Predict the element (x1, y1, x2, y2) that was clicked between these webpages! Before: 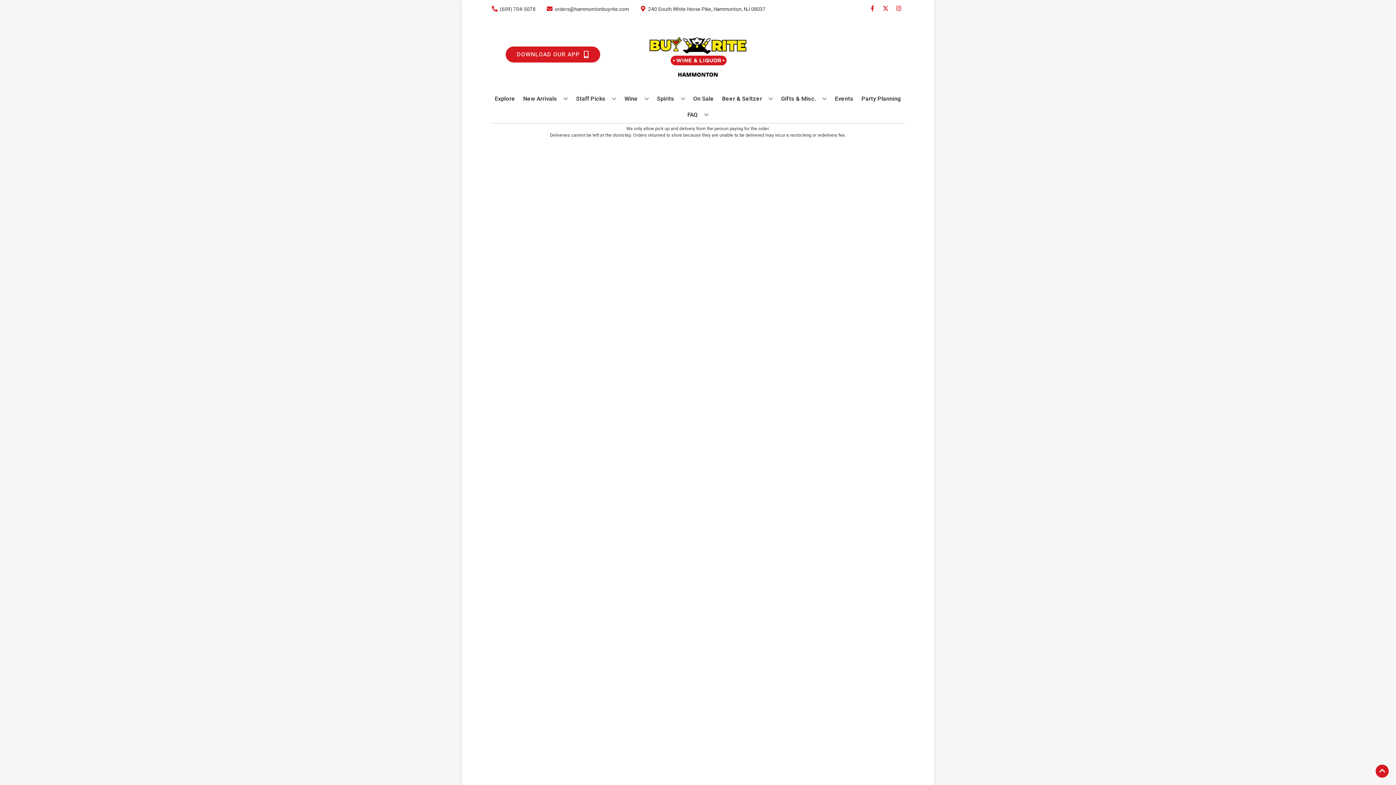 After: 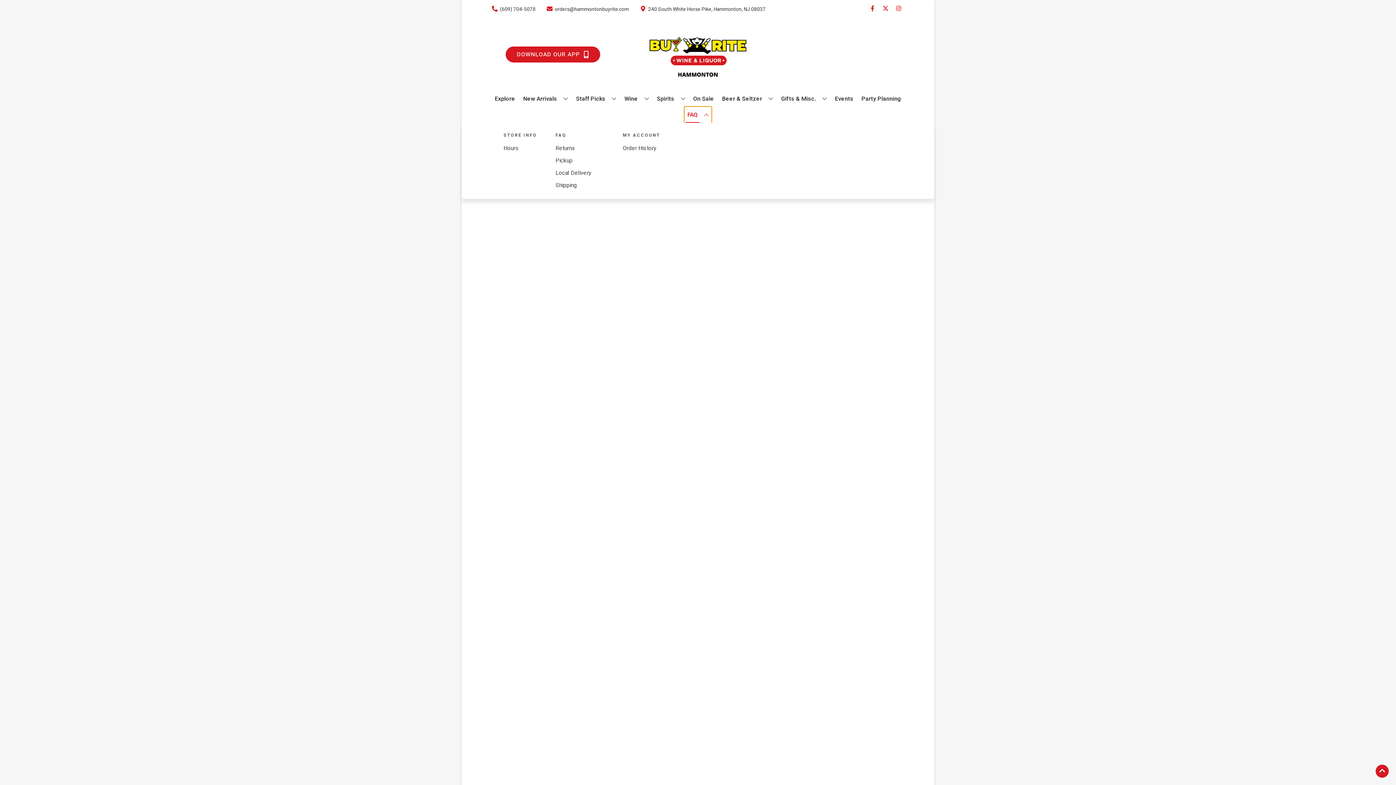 Action: label: FAQ bbox: (684, 106, 711, 122)